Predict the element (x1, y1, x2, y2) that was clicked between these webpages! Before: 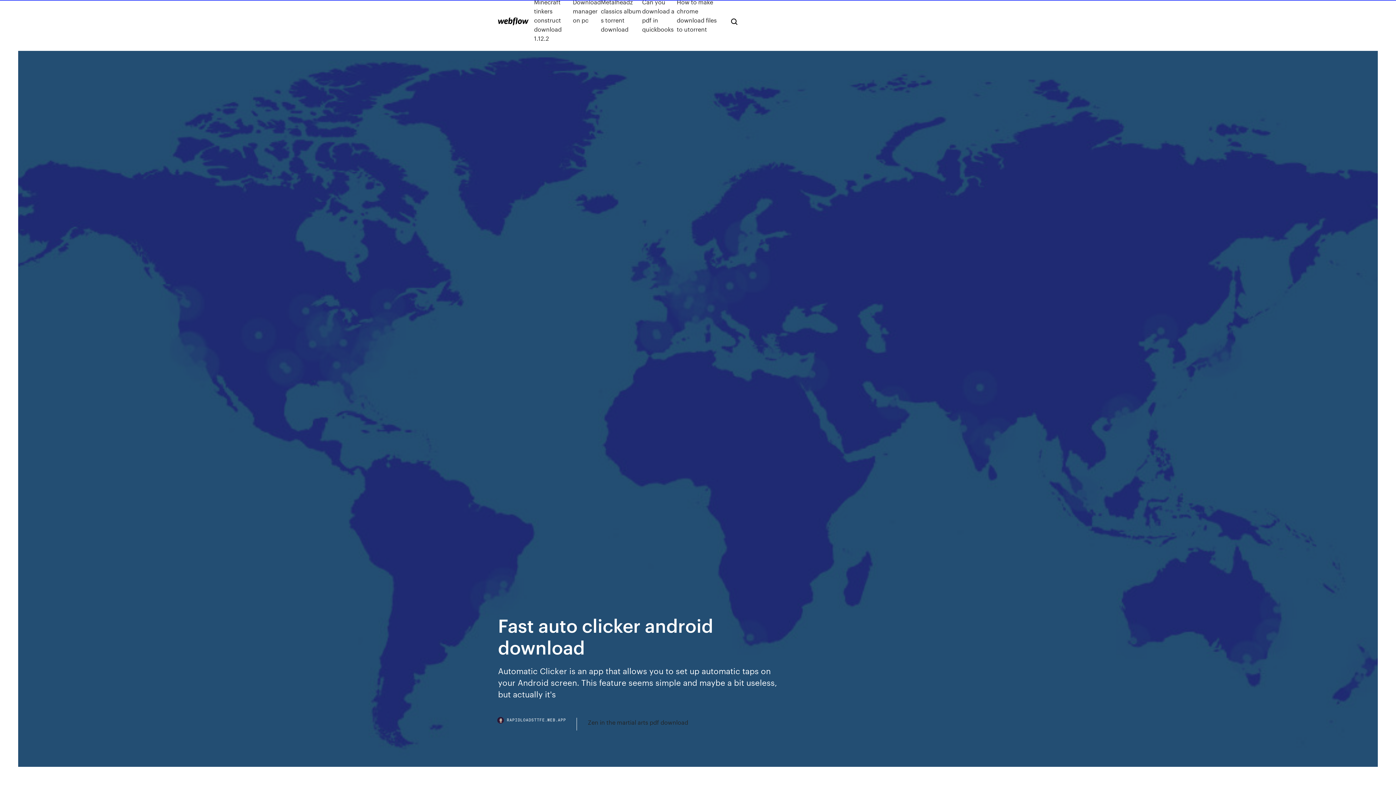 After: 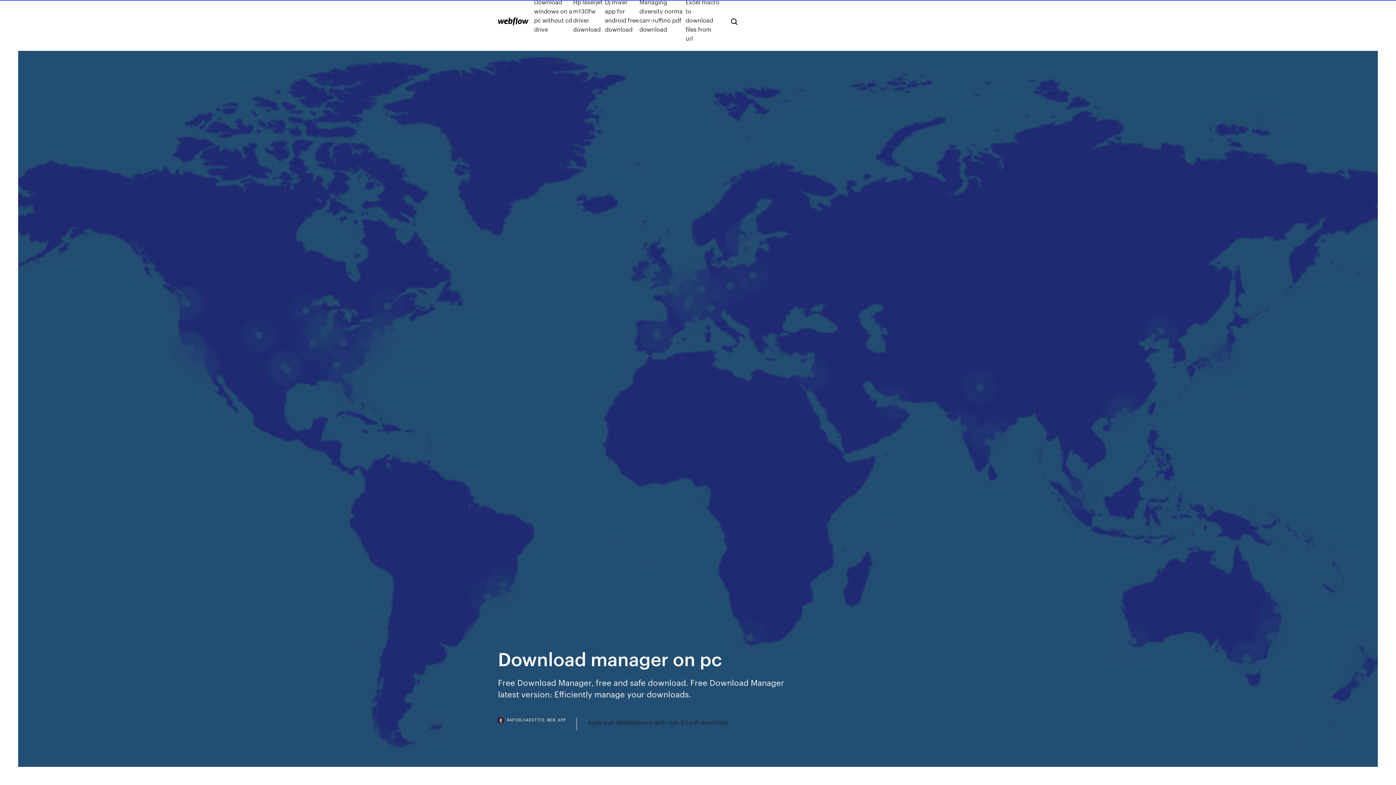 Action: label: Download manager on pc bbox: (572, -2, 600, 42)